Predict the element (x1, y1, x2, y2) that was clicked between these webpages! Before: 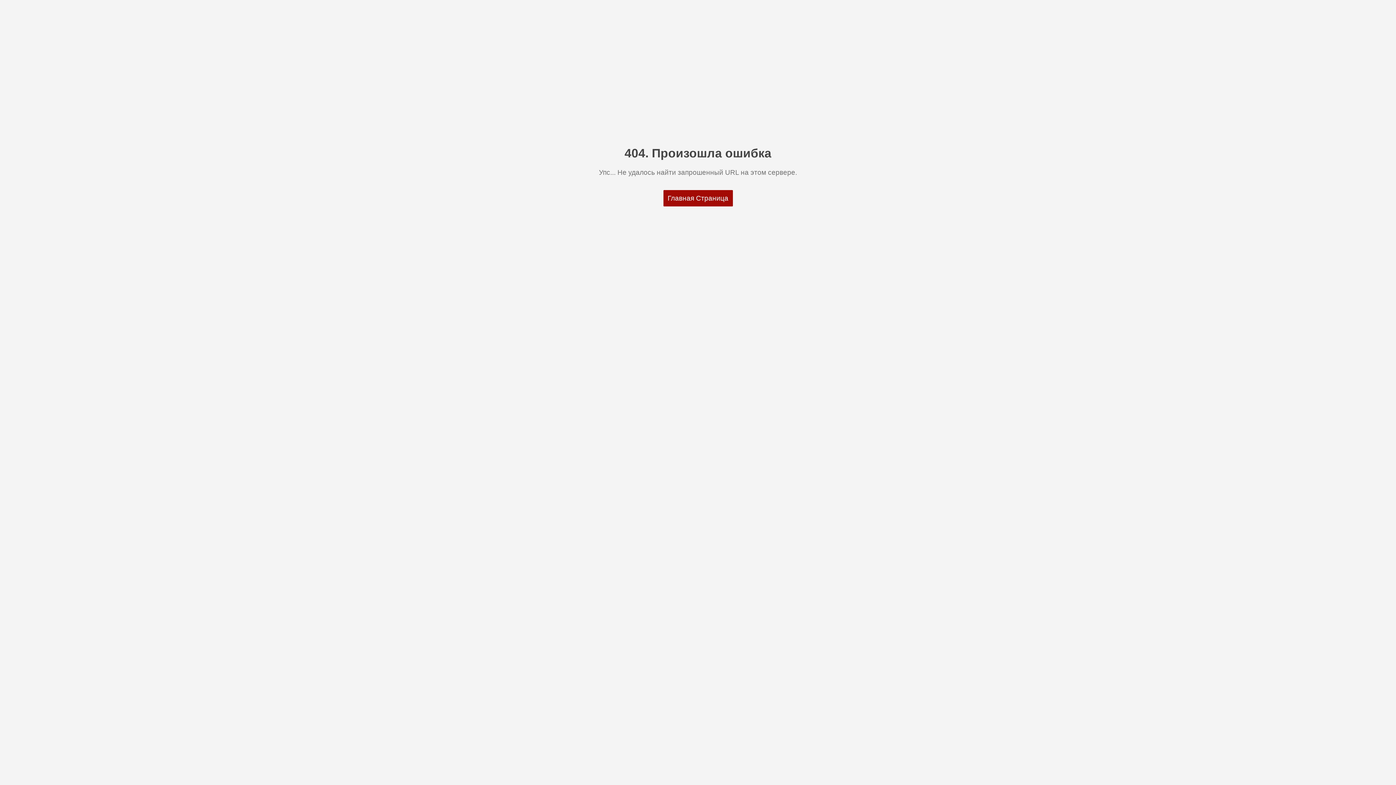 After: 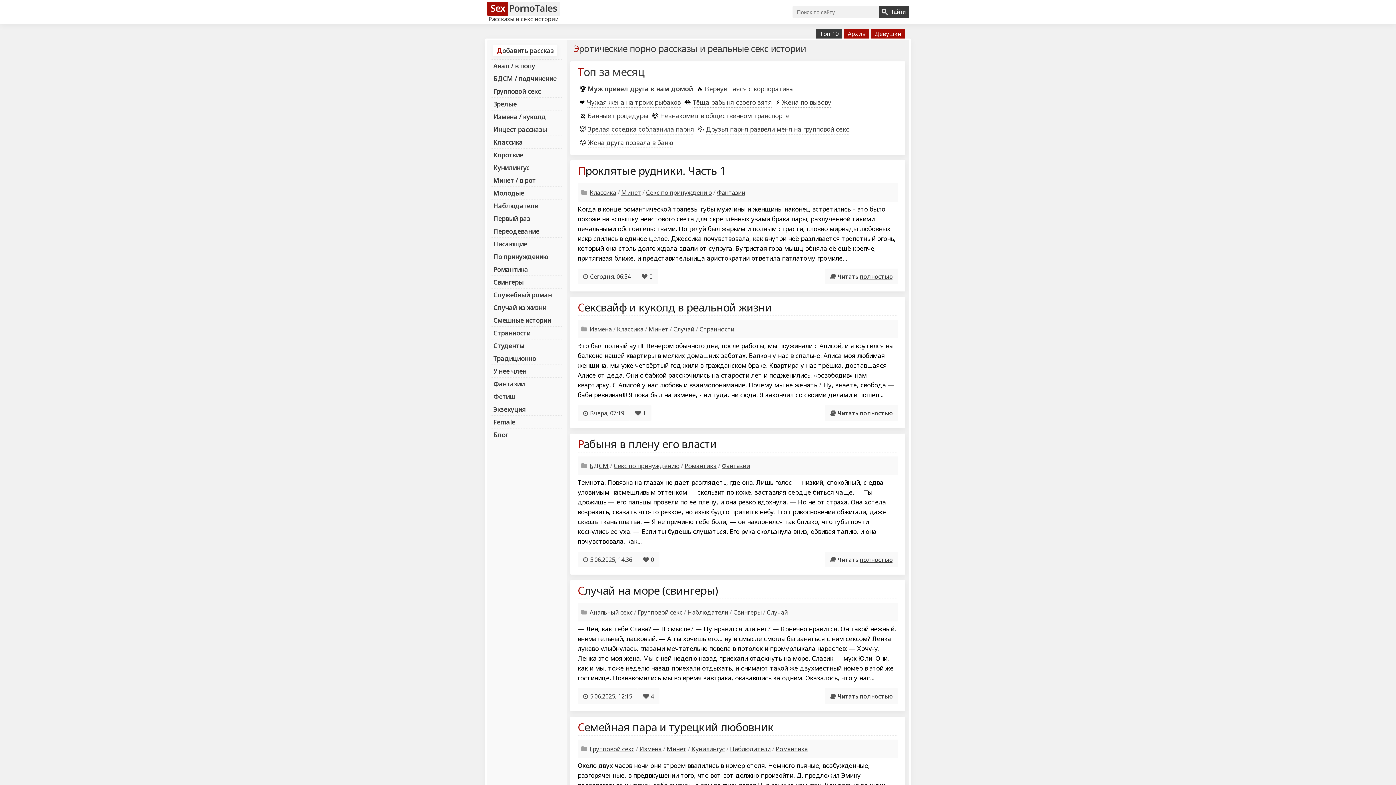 Action: label: Главная Страница bbox: (663, 190, 732, 206)